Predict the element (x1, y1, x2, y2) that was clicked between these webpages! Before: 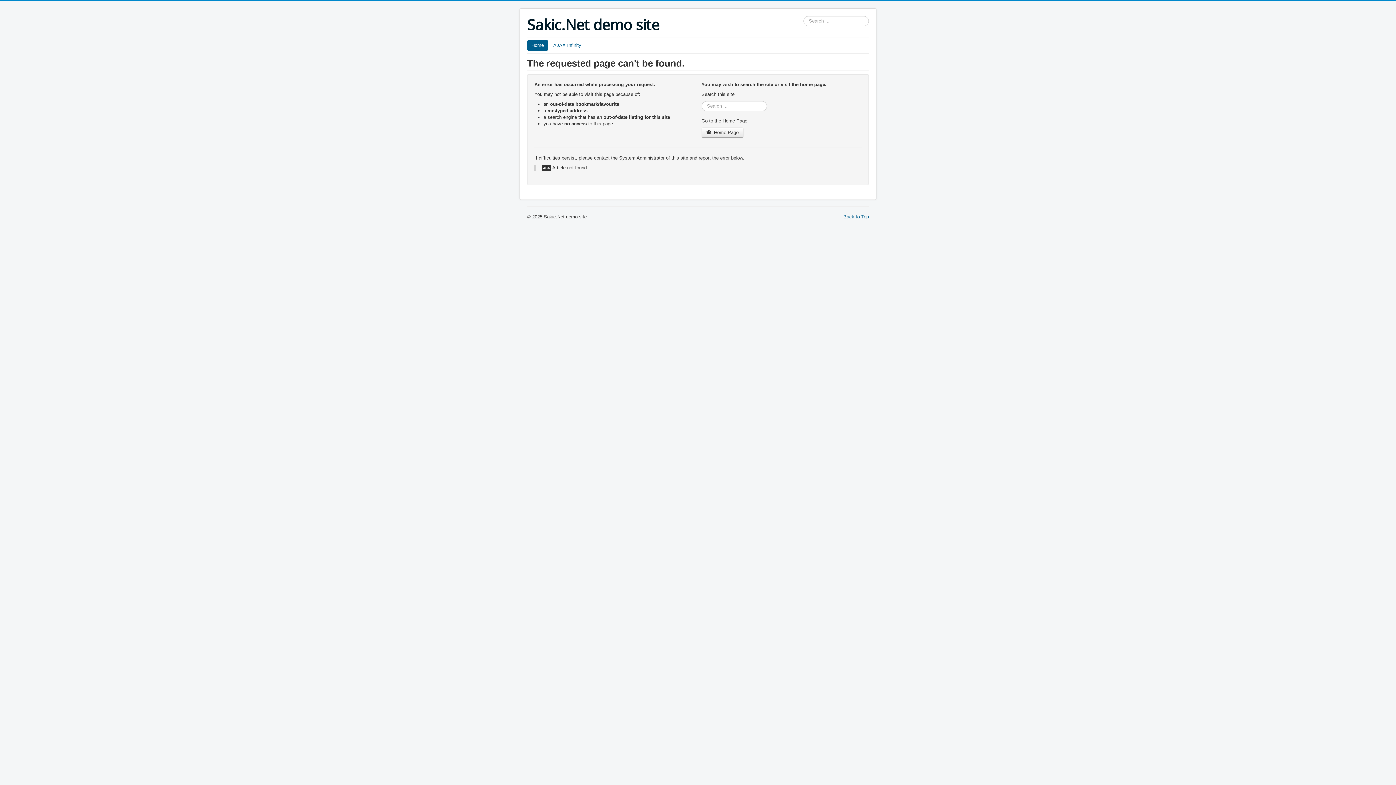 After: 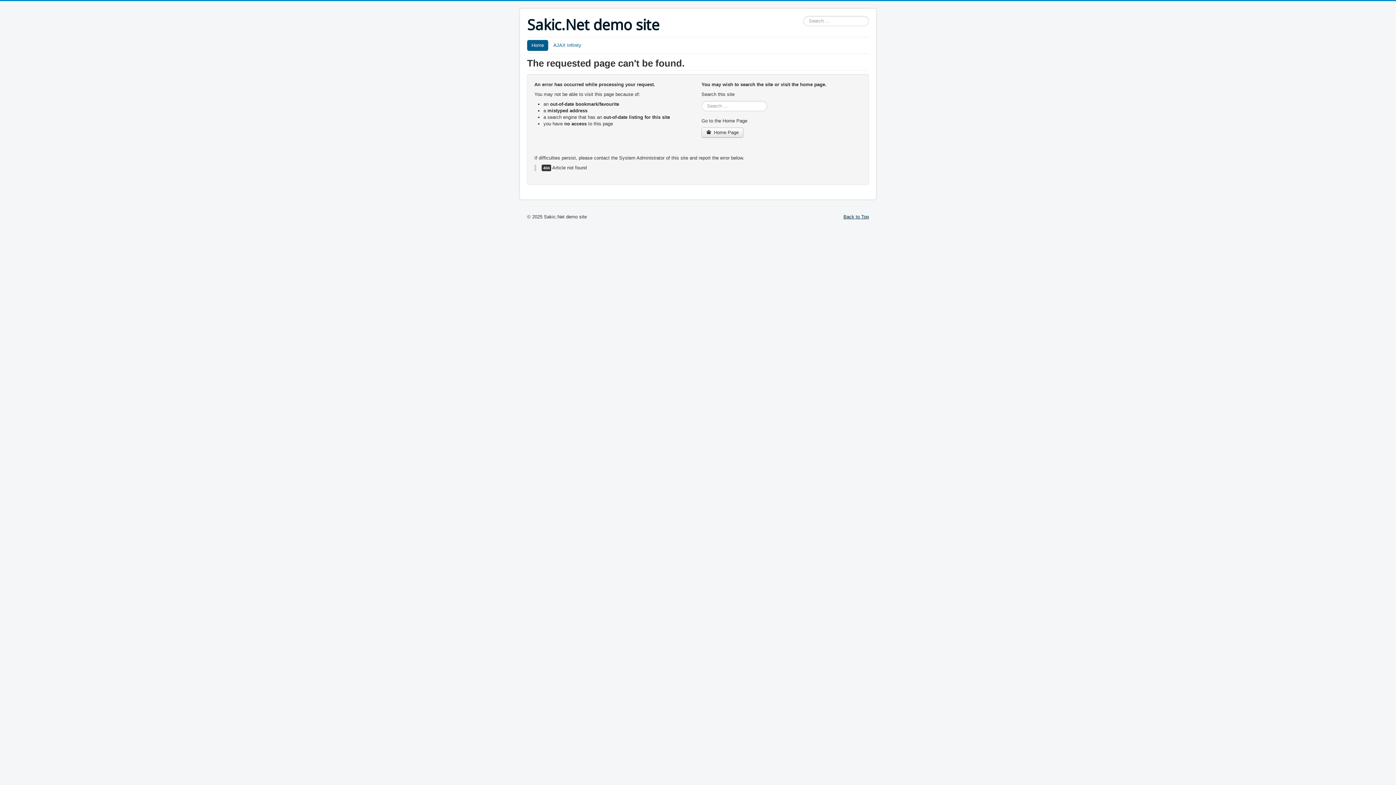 Action: label: Back to Top bbox: (843, 214, 869, 219)